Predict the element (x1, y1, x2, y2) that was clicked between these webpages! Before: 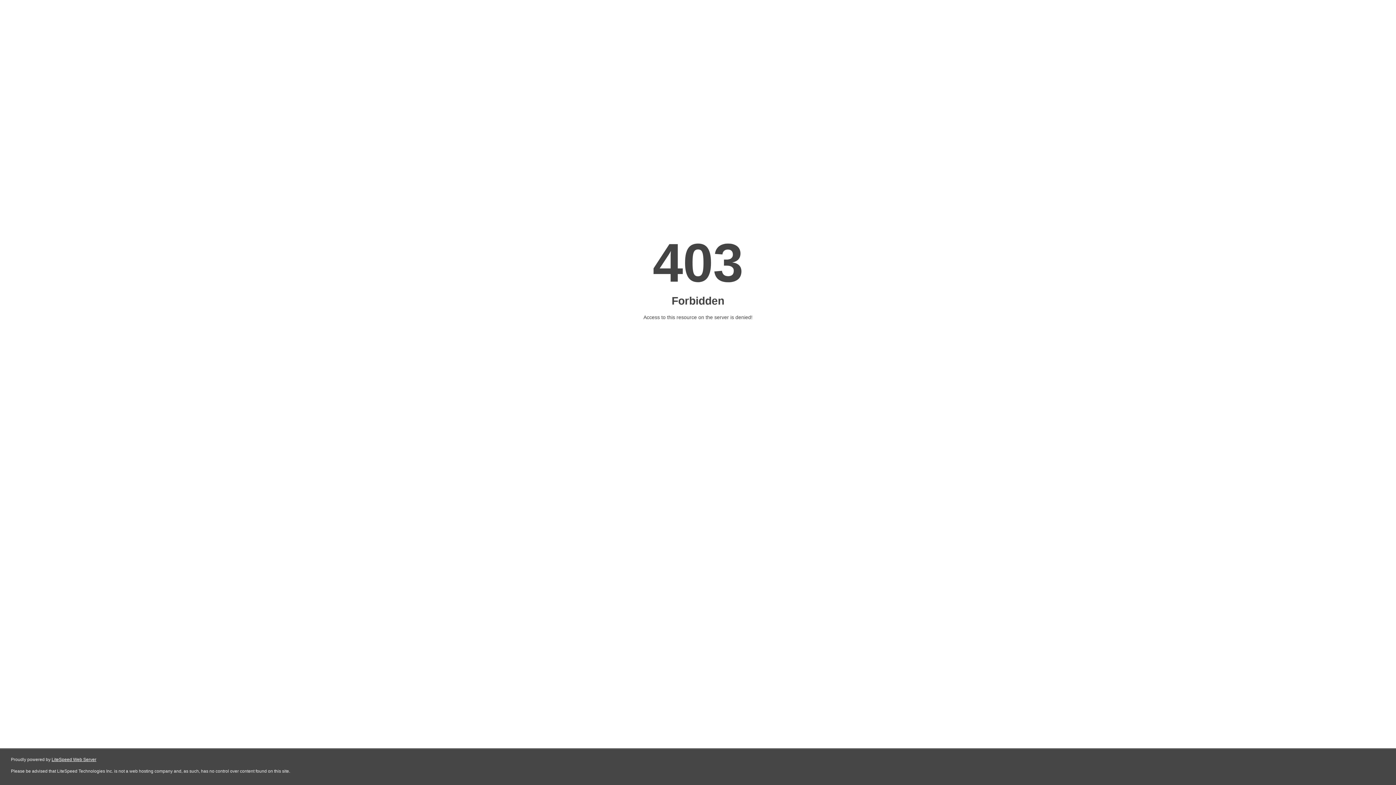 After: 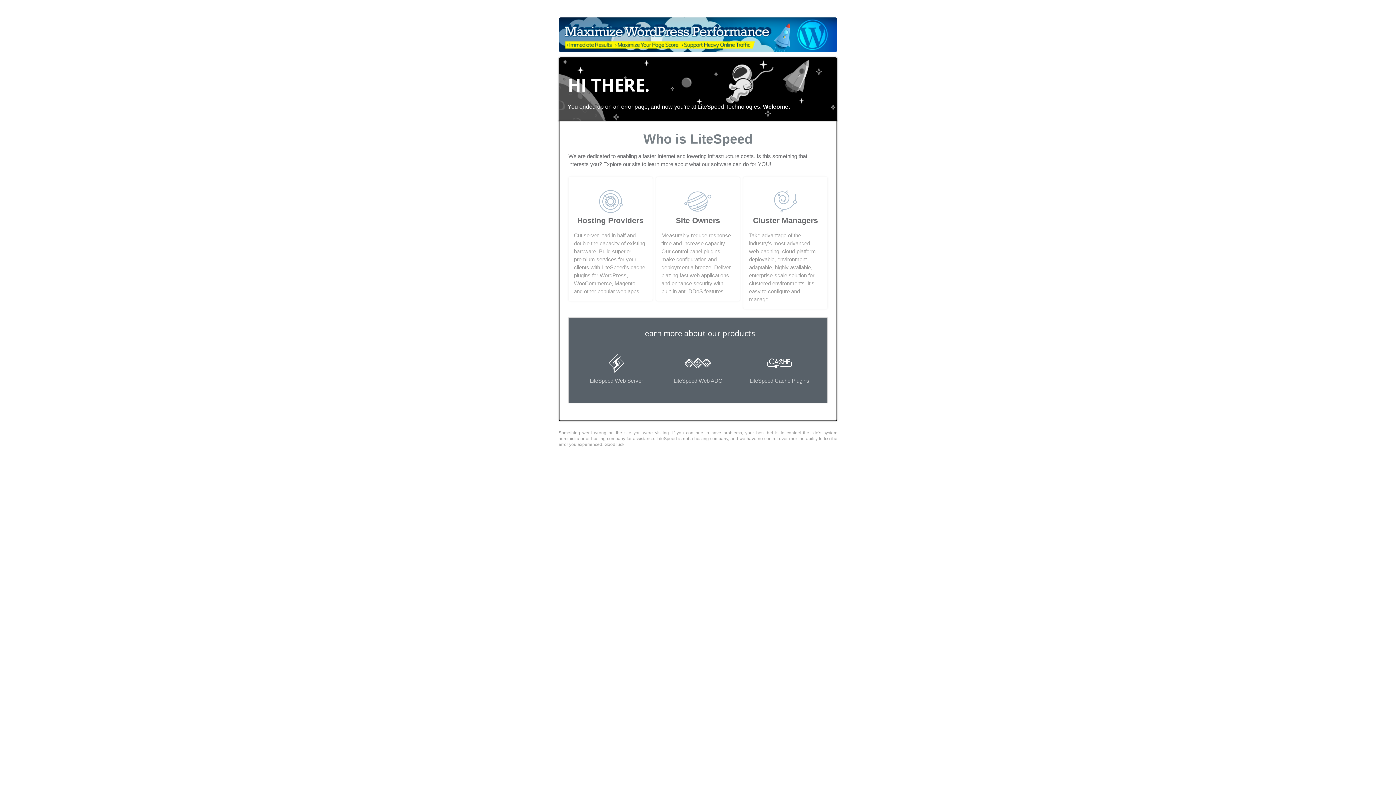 Action: label: LiteSpeed Web Server bbox: (51, 757, 96, 762)